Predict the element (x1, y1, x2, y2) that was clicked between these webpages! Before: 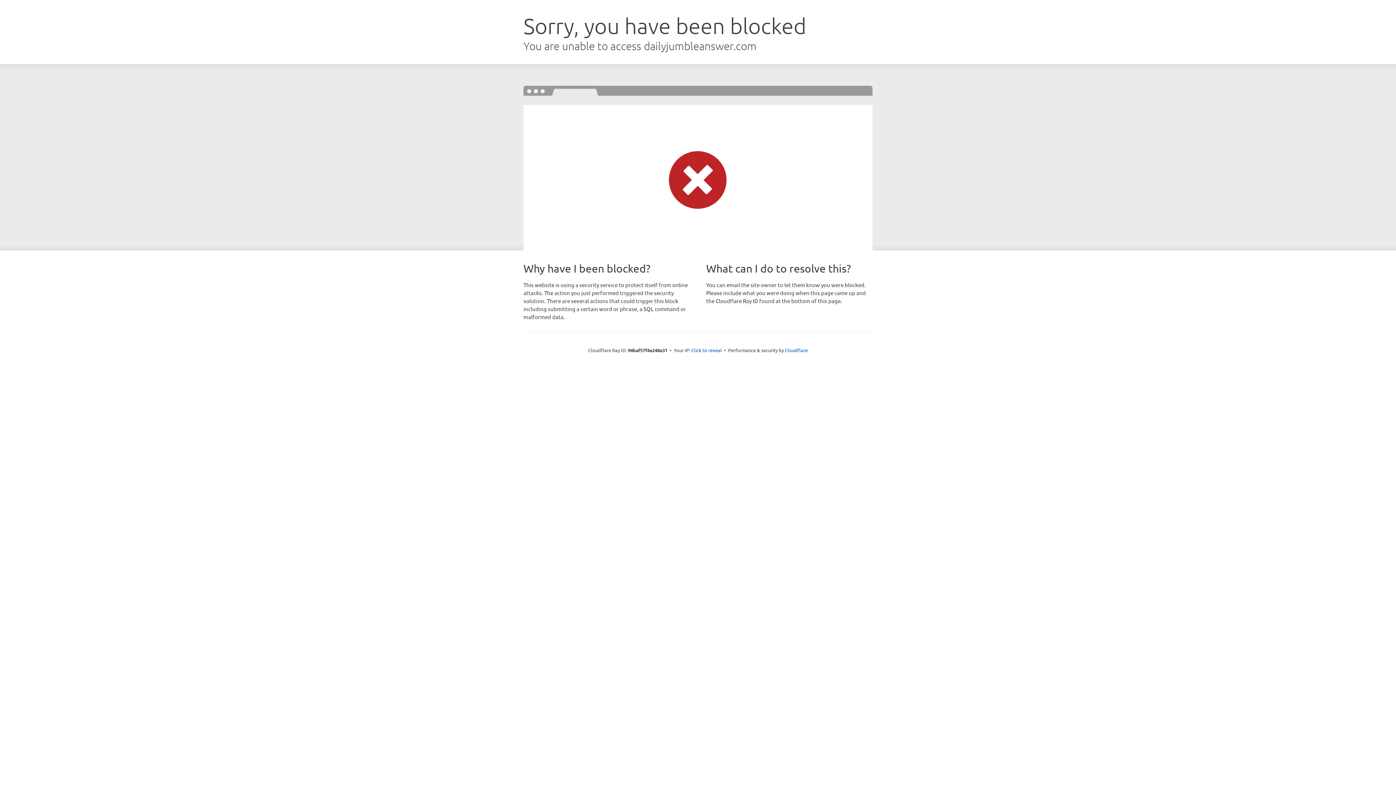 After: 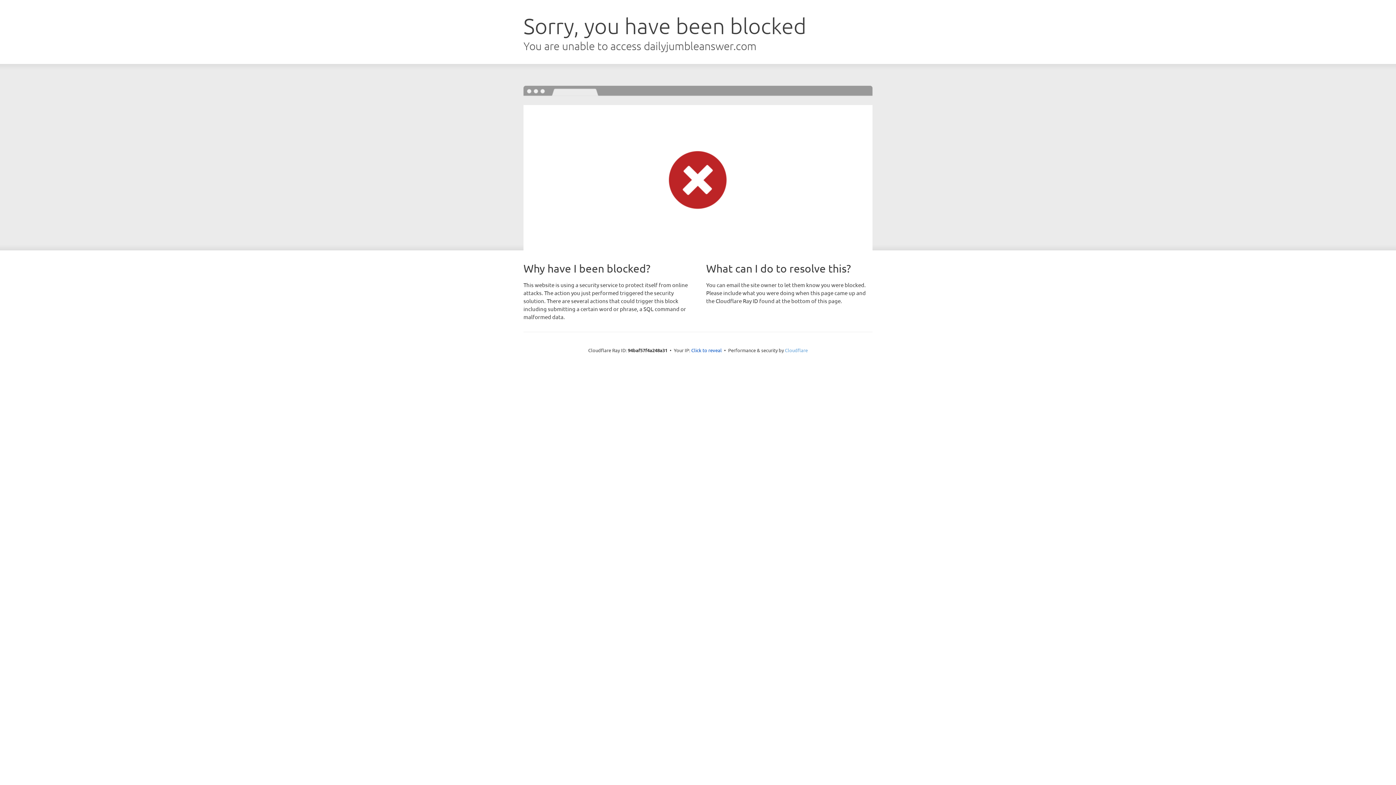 Action: bbox: (785, 347, 808, 353) label: Cloudflare